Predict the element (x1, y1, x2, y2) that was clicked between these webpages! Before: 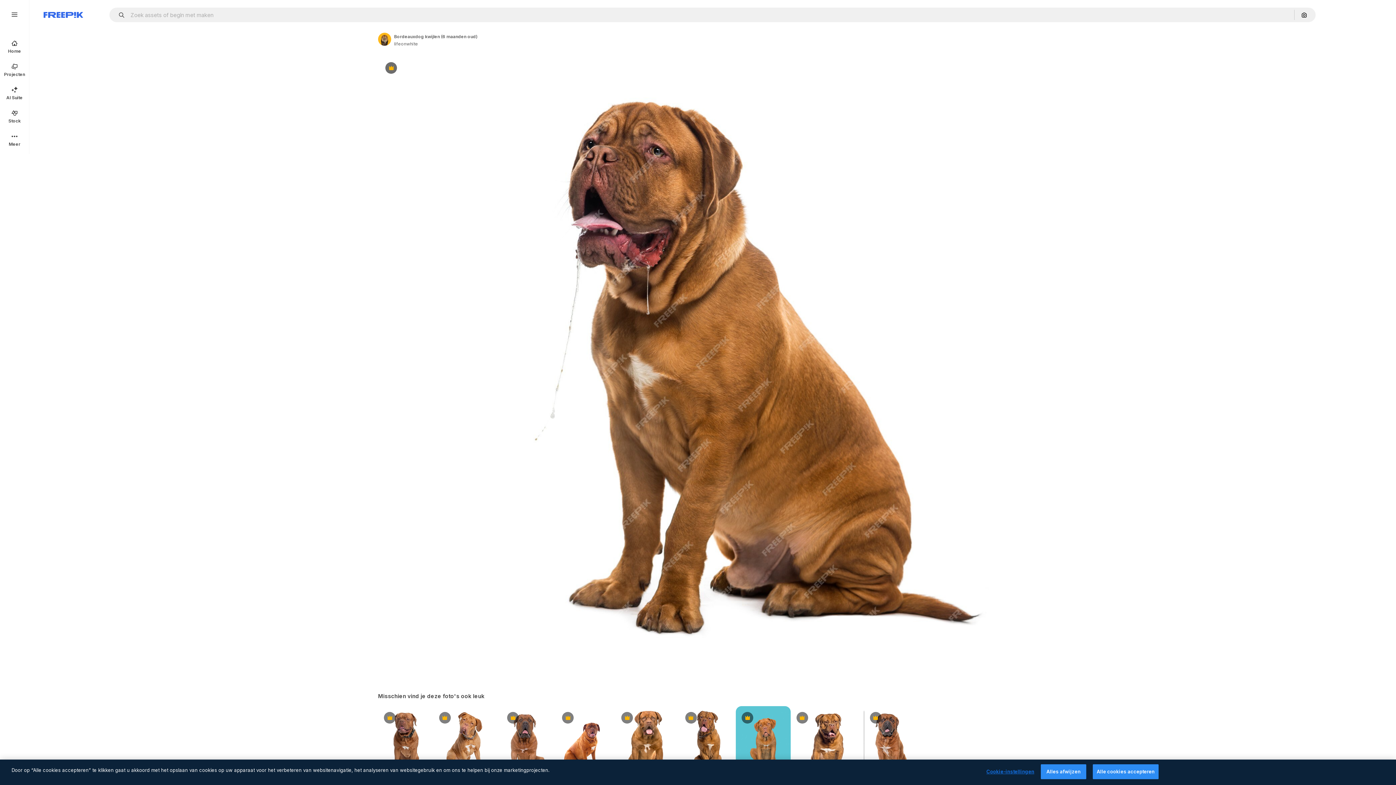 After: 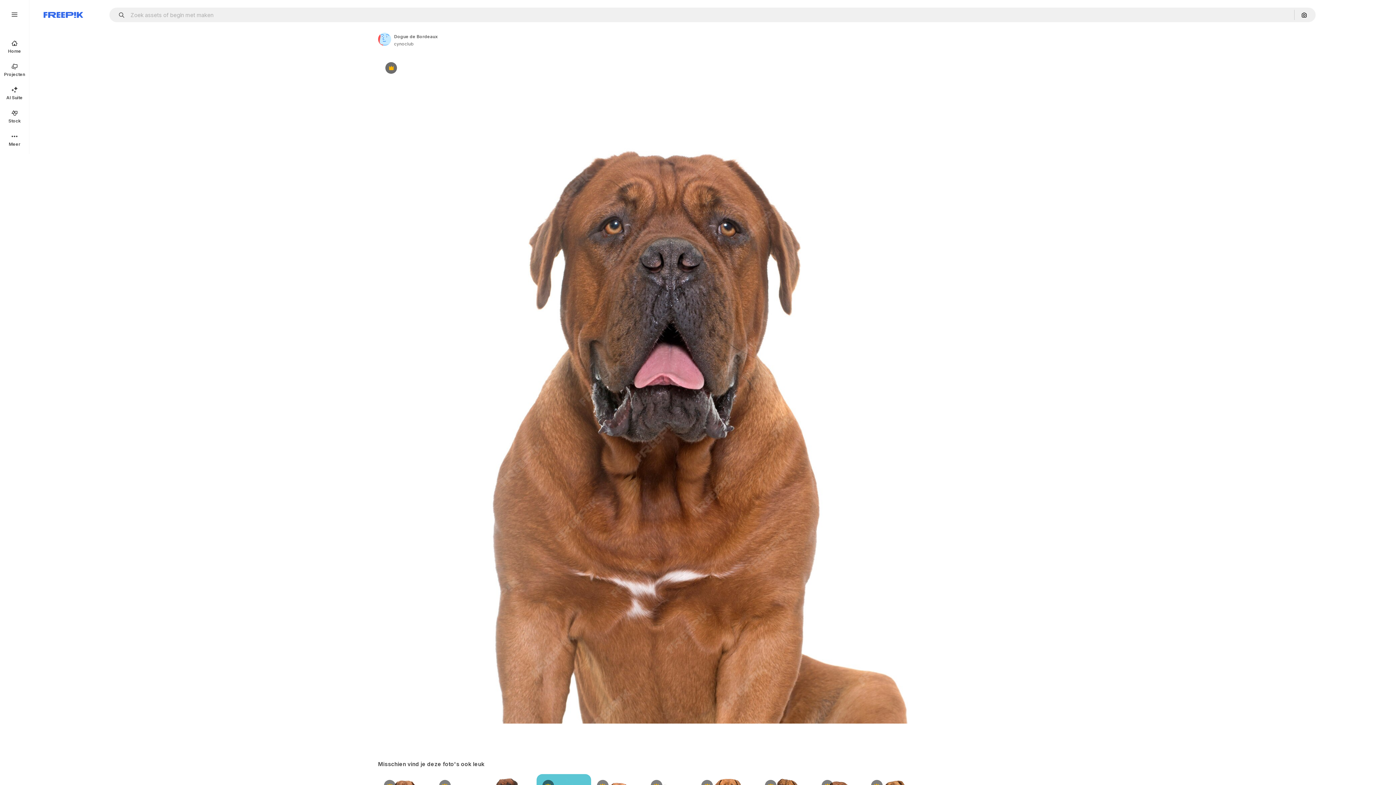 Action: label: Premium bbox: (501, 706, 556, 779)